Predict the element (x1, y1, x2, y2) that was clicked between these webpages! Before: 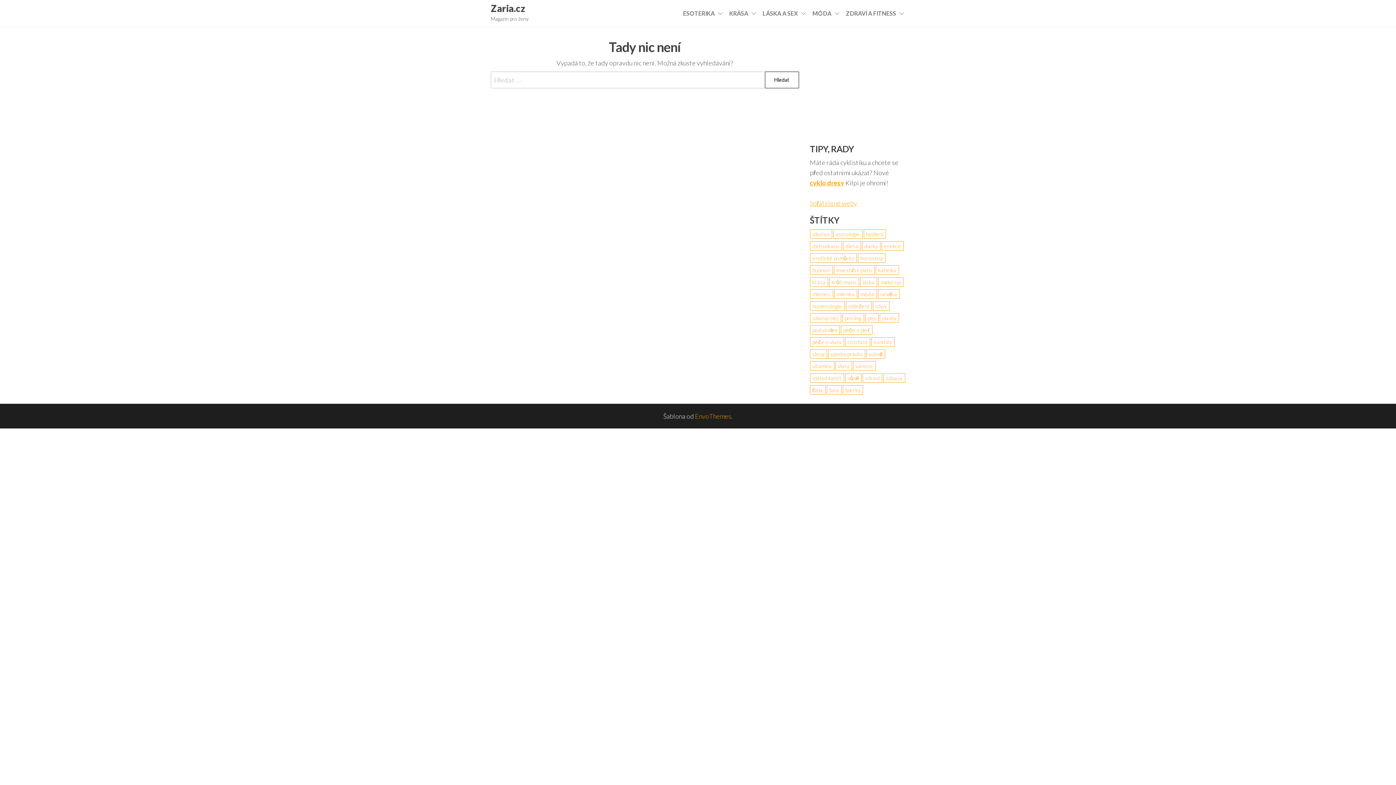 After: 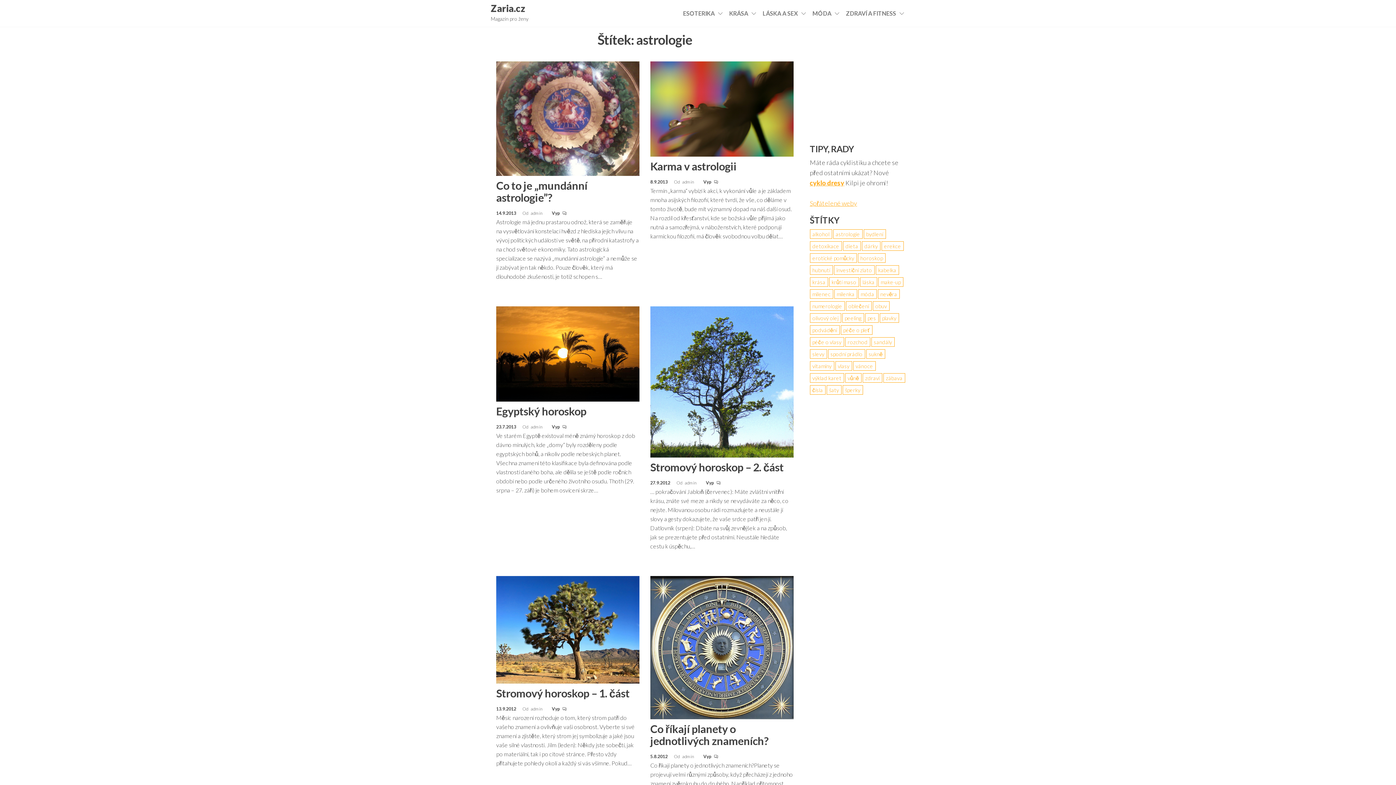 Action: label: astrologie (7 položek) bbox: (833, 229, 862, 238)